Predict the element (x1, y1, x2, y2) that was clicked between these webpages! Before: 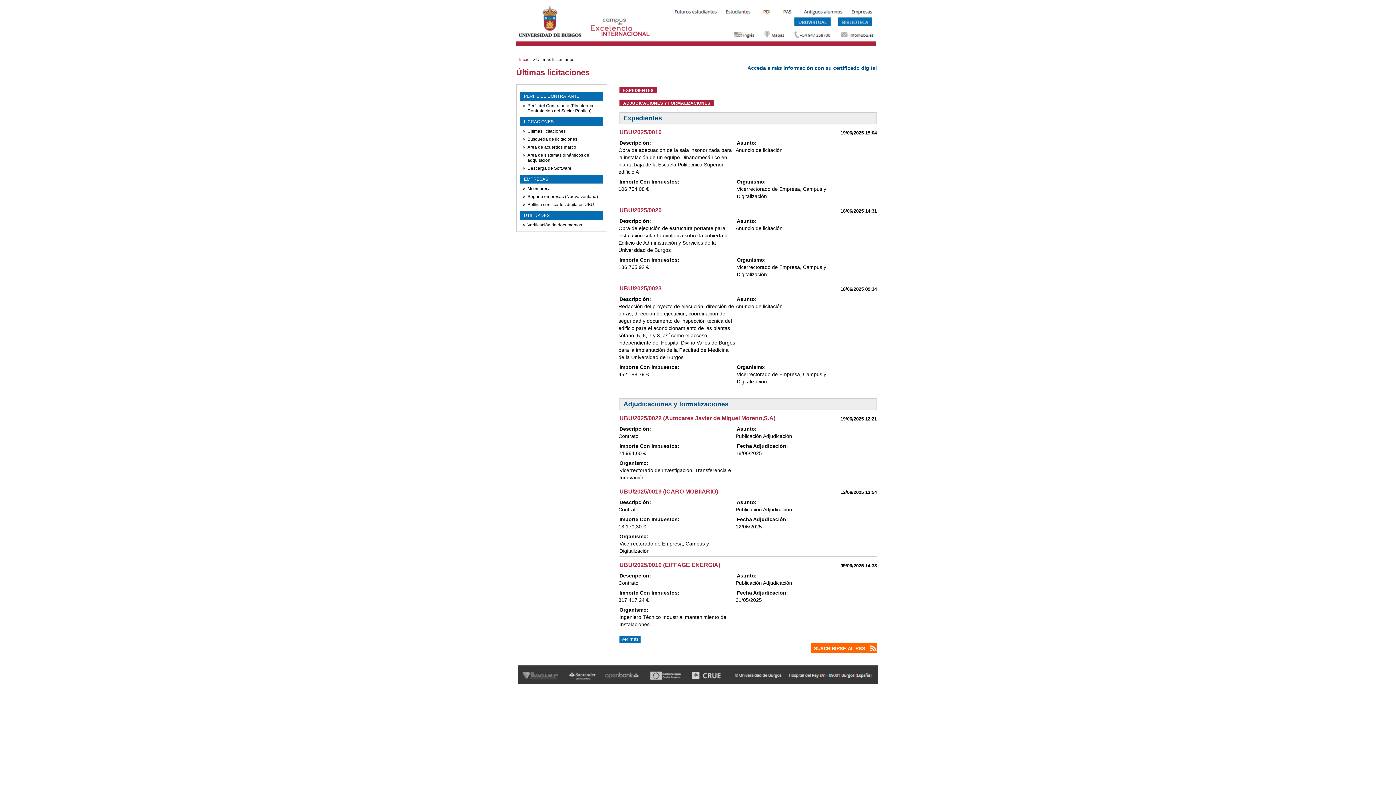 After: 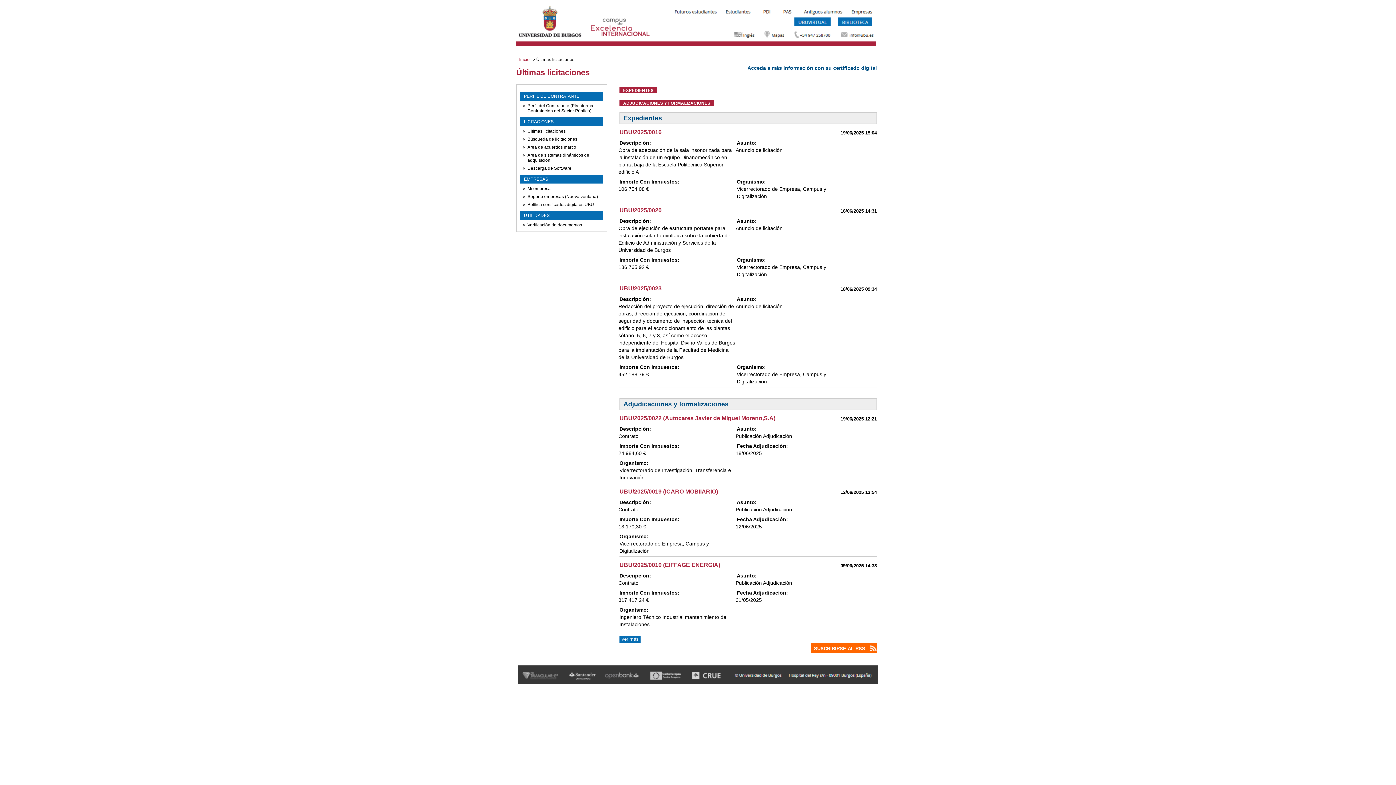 Action: bbox: (619, 112, 877, 123) label: Expedientes